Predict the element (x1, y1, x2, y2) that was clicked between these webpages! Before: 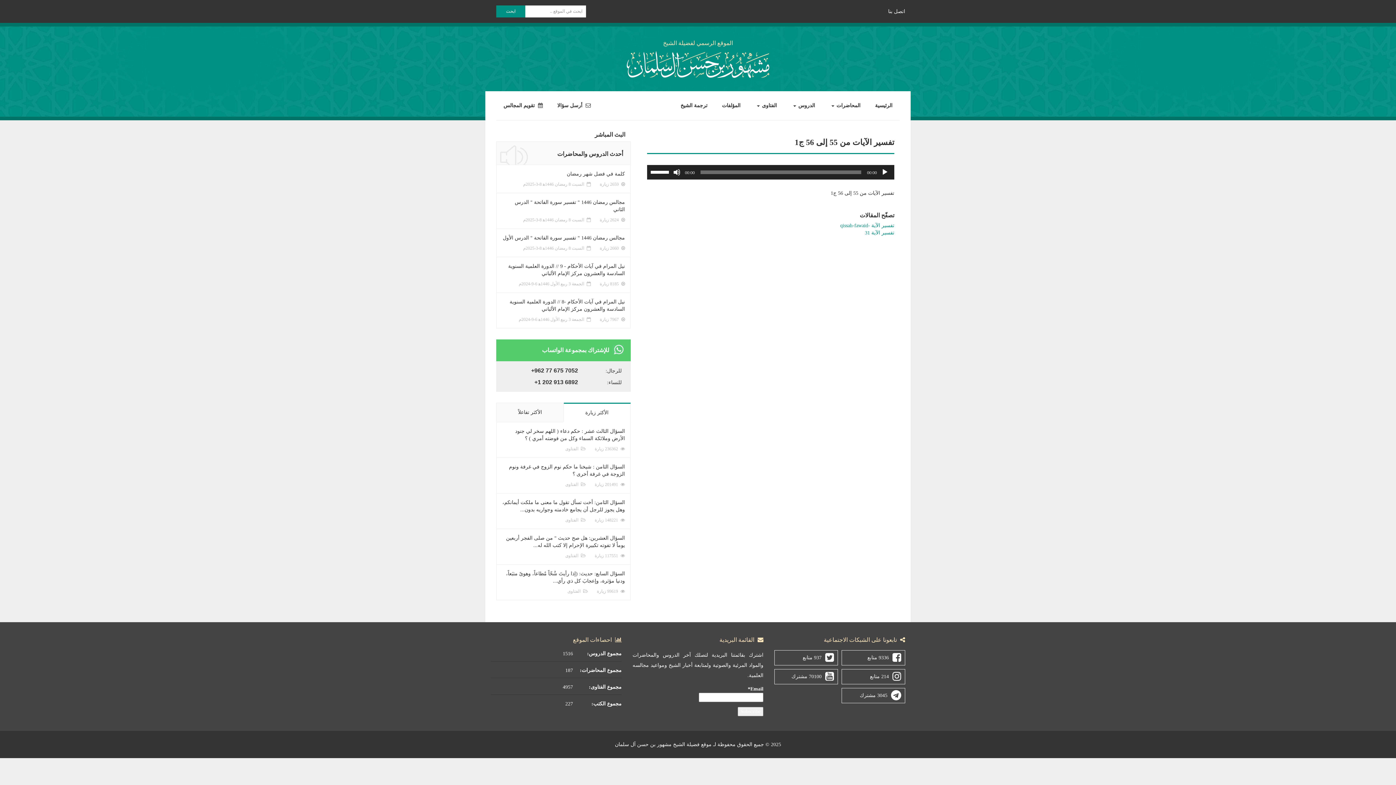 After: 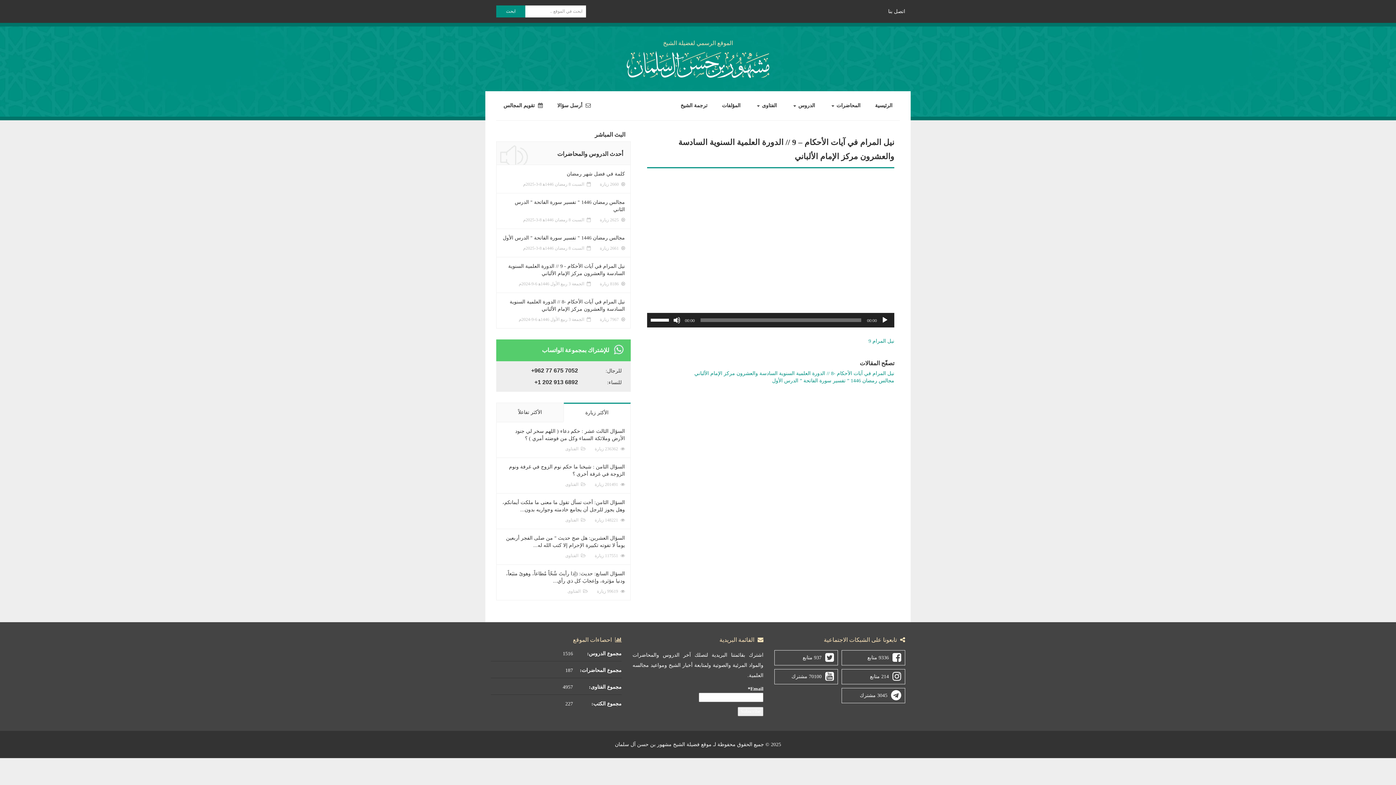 Action: bbox: (496, 257, 630, 292) label: نيل المرام في آيات الأحكام - 9 // الدورة العلمية السنوية السادسة والعشرون مركز الإمام الألباني

 8185 زيارة
 الجمعة 3 ربيع الأول 1446ﻫ 6-9-2024م